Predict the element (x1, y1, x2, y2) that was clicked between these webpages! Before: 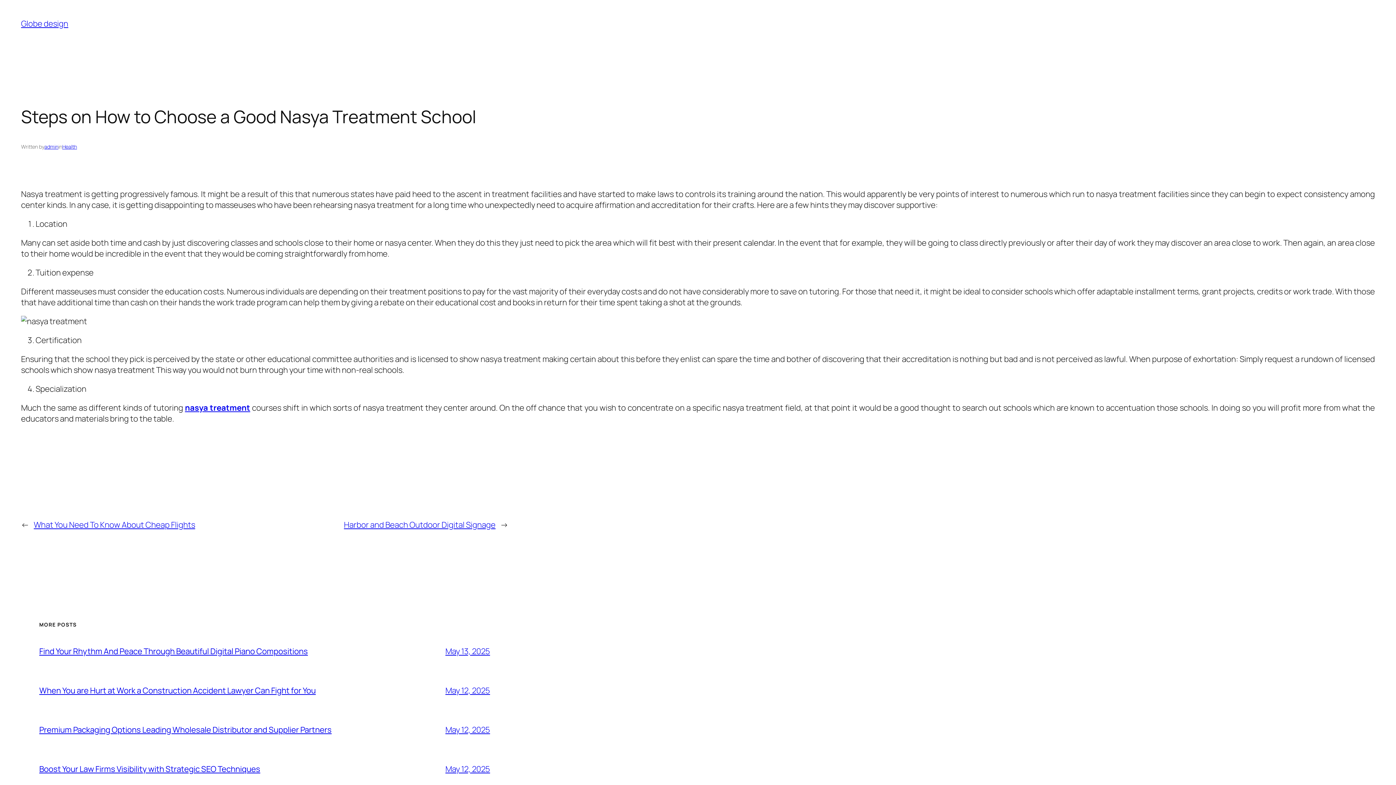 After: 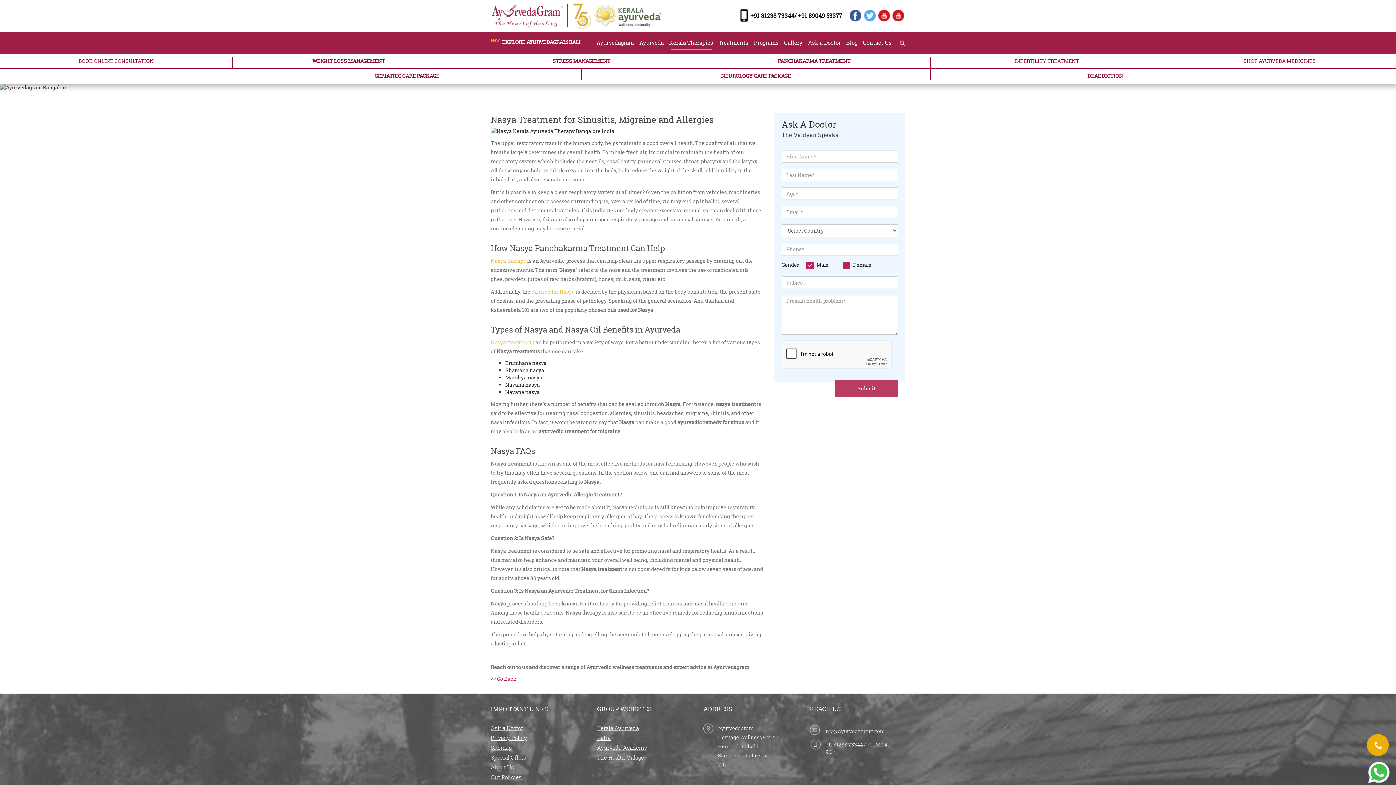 Action: bbox: (185, 402, 250, 413) label: nasya treatment